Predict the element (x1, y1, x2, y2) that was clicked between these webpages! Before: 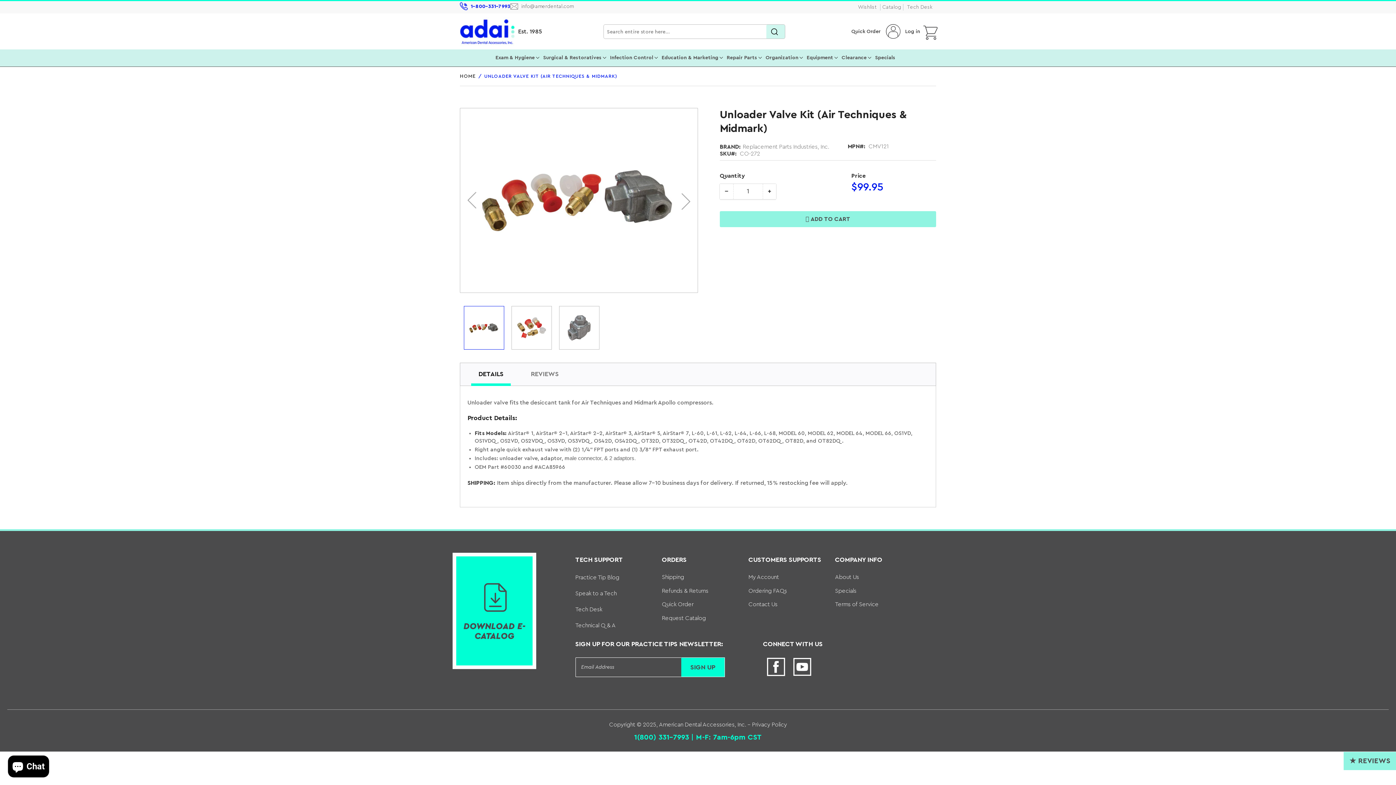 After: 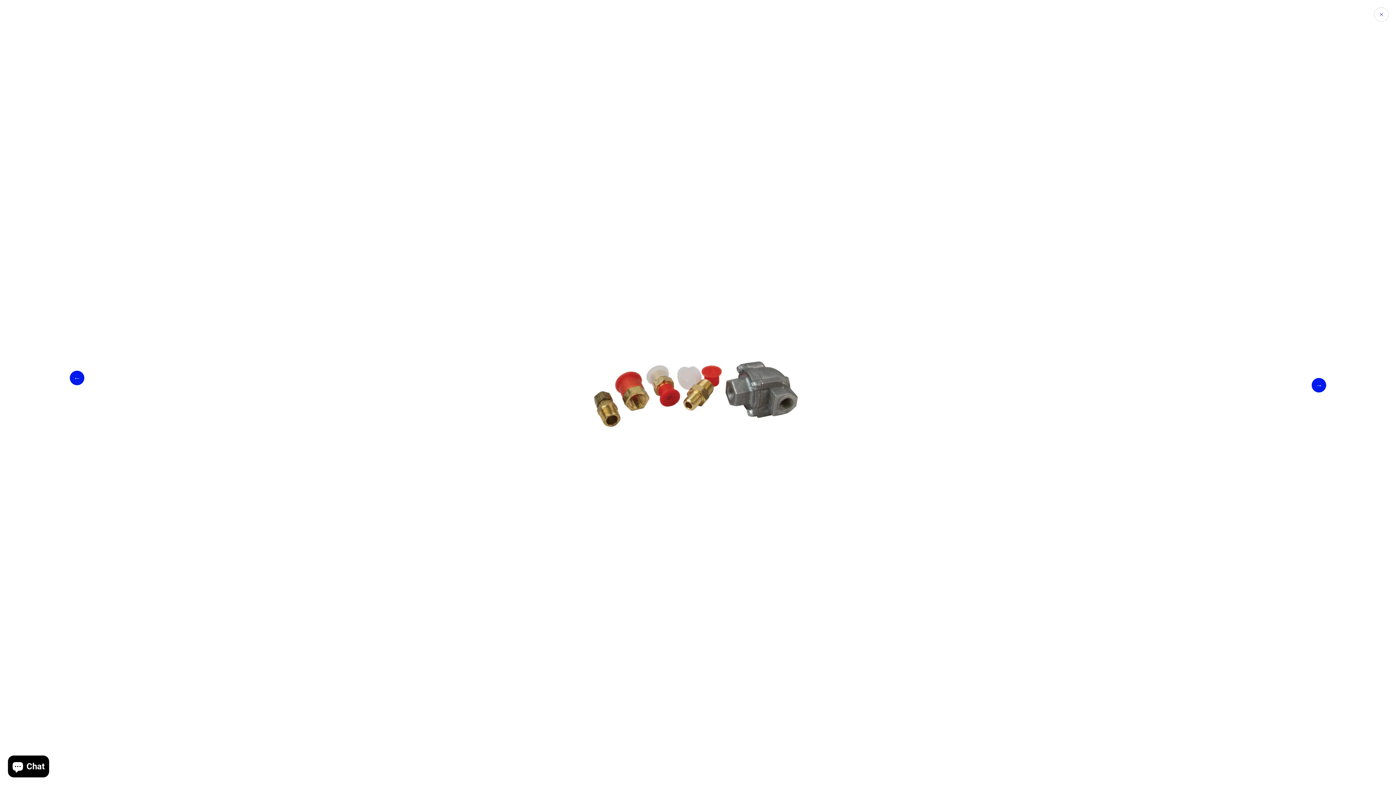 Action: label: Open media 1 in modal bbox: (460, 108, 697, 290)